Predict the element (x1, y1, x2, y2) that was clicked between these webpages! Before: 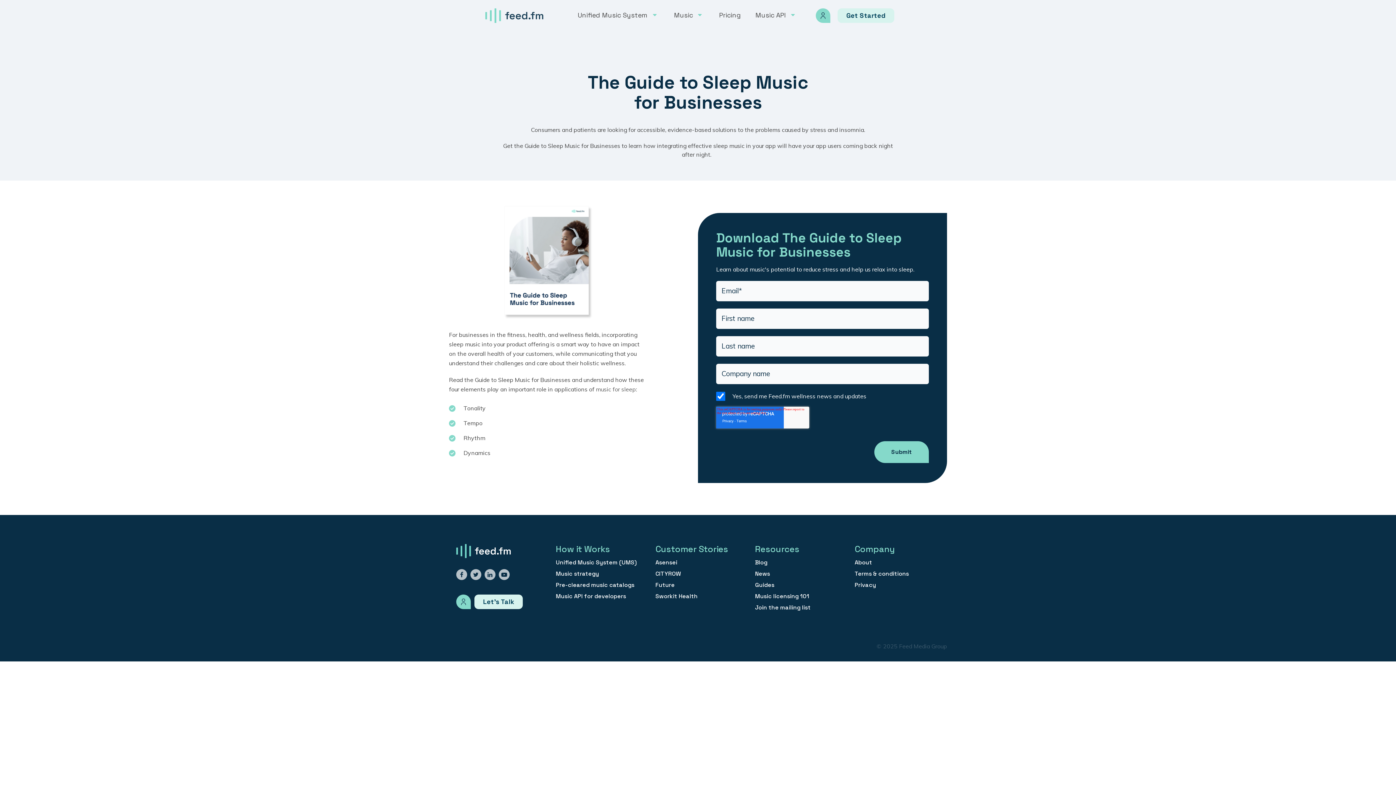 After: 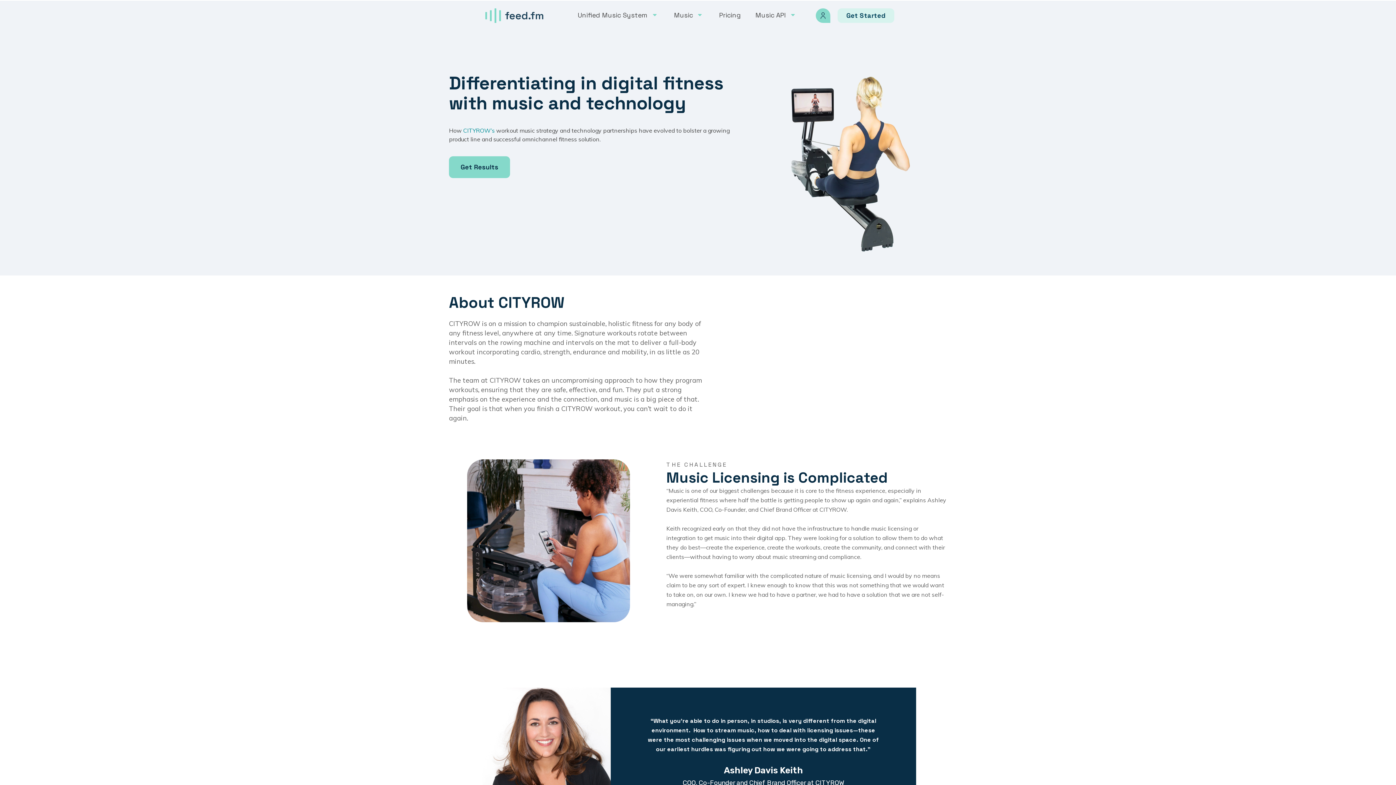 Action: bbox: (655, 571, 681, 580) label: CITYROW